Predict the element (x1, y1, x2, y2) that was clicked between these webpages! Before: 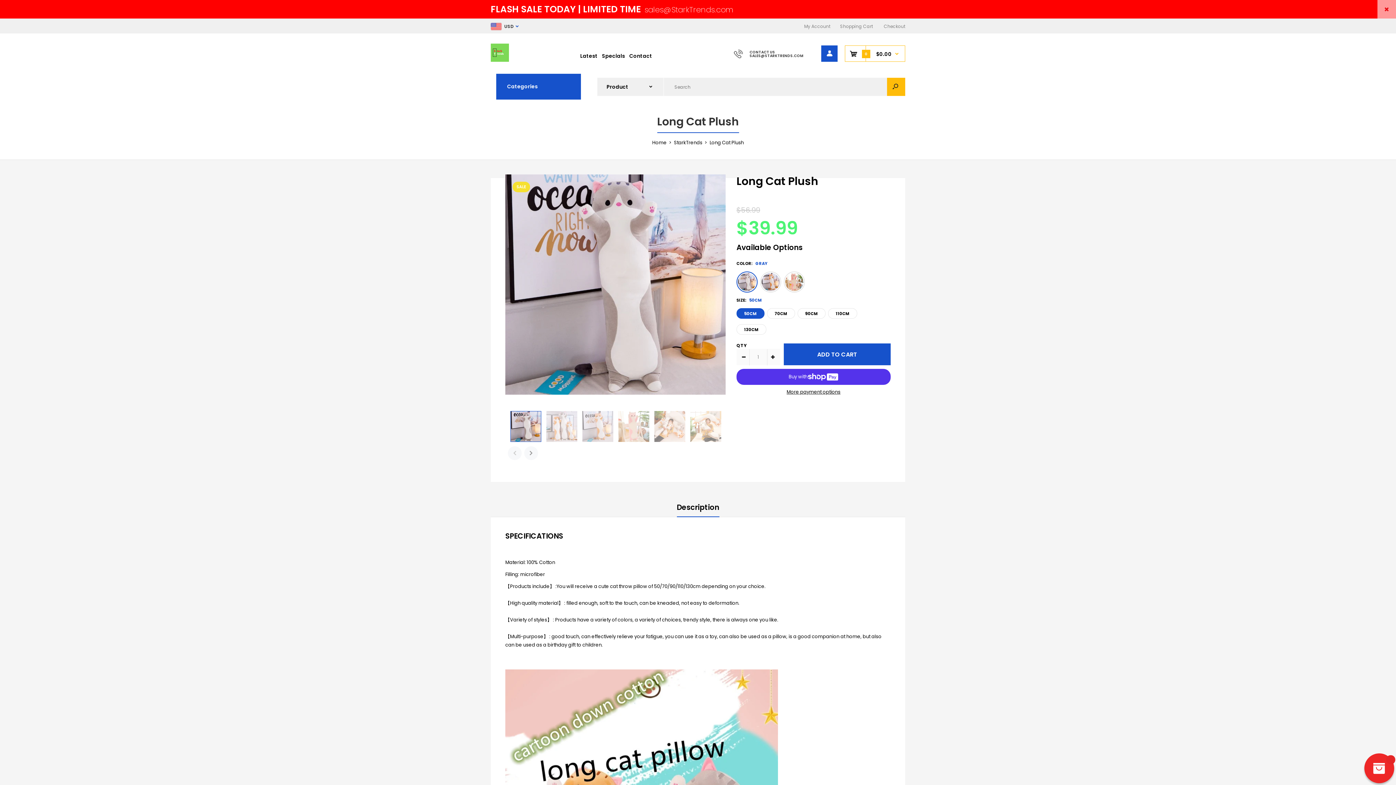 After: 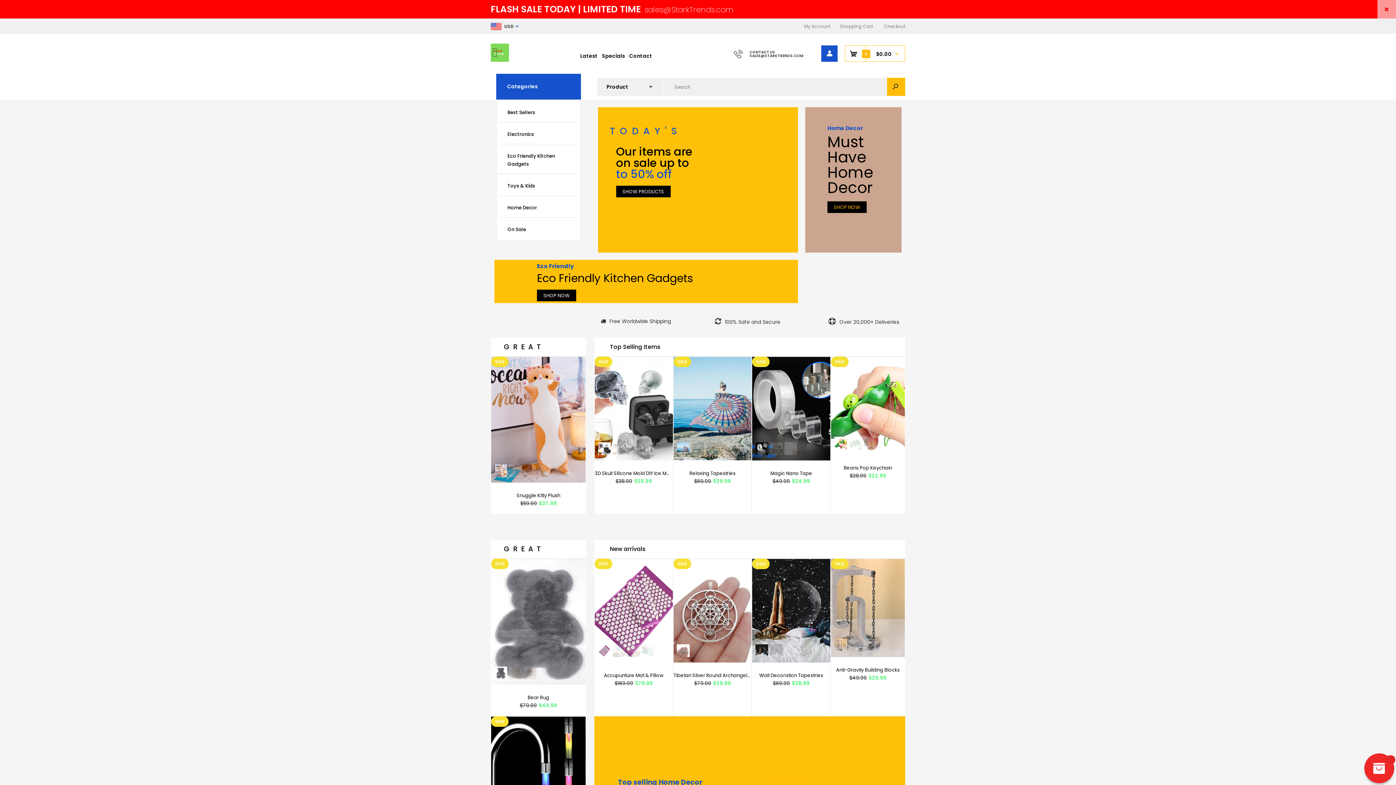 Action: label: Home bbox: (652, 139, 666, 146)